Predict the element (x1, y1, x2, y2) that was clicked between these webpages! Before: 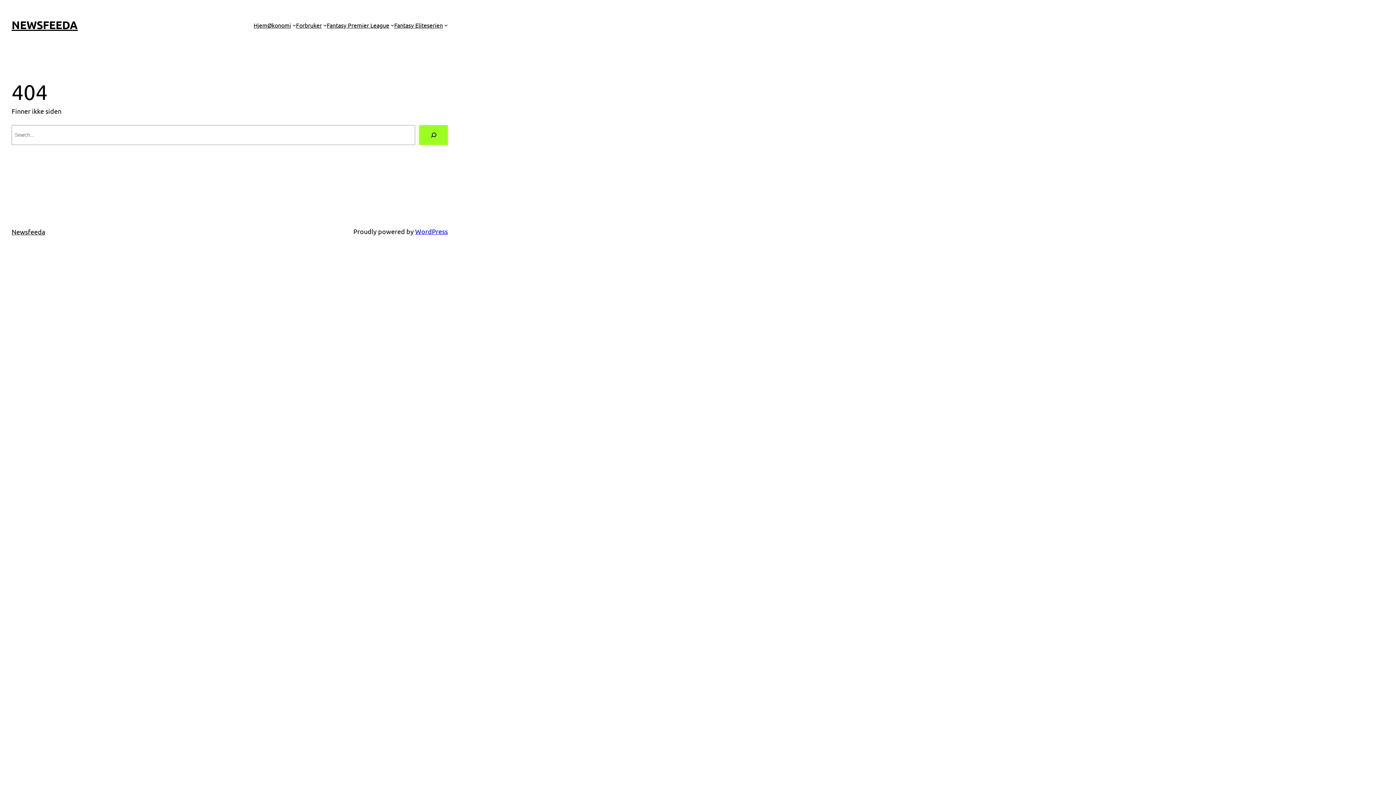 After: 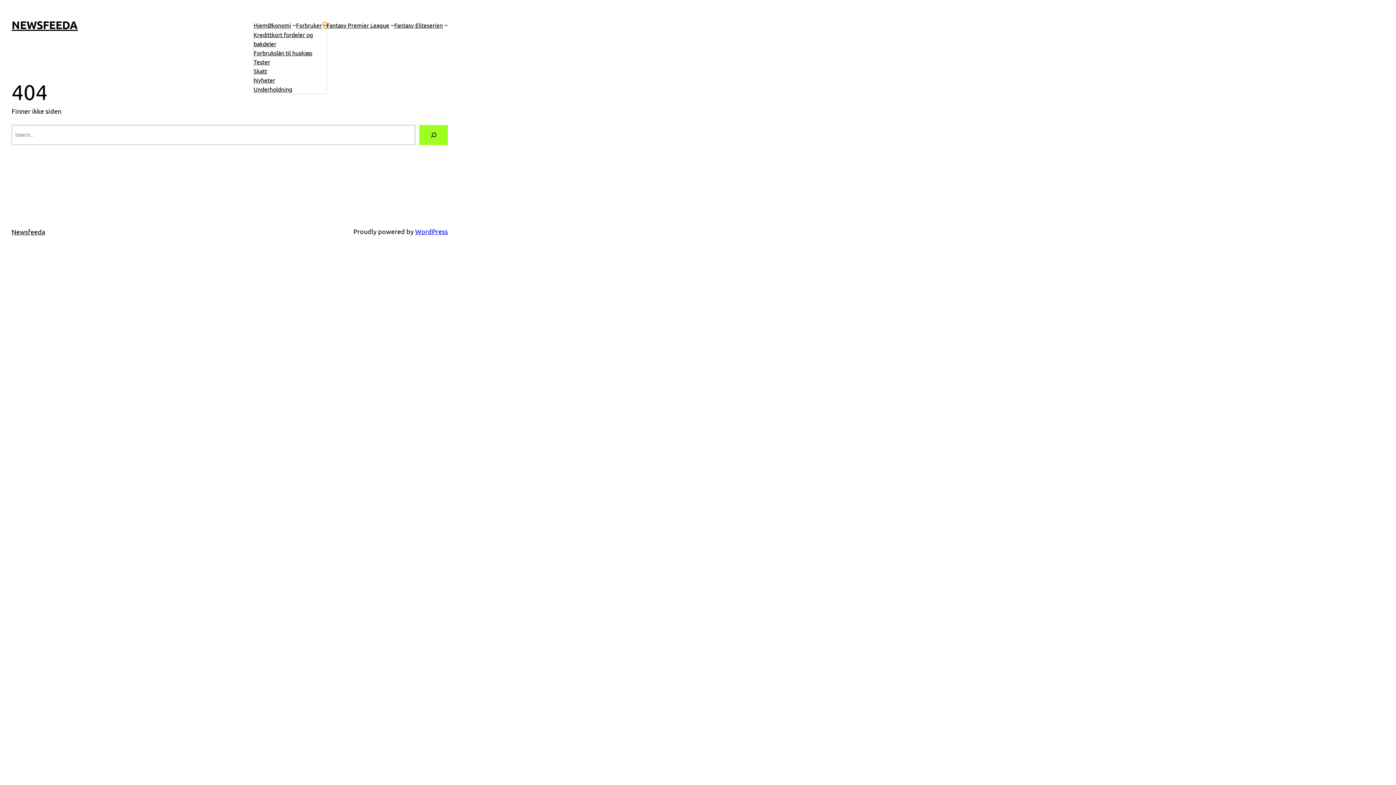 Action: bbox: (323, 23, 326, 26) label: Forbruker submenu